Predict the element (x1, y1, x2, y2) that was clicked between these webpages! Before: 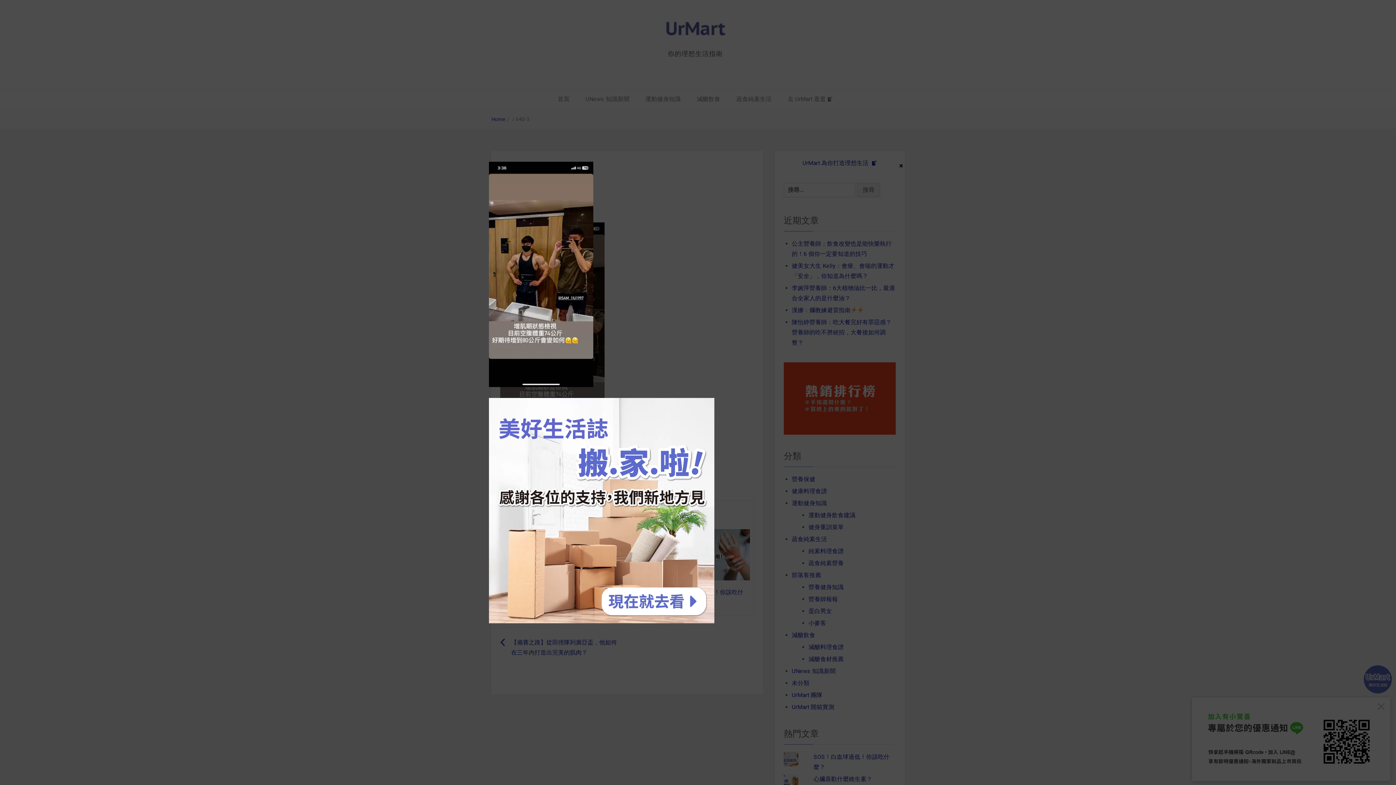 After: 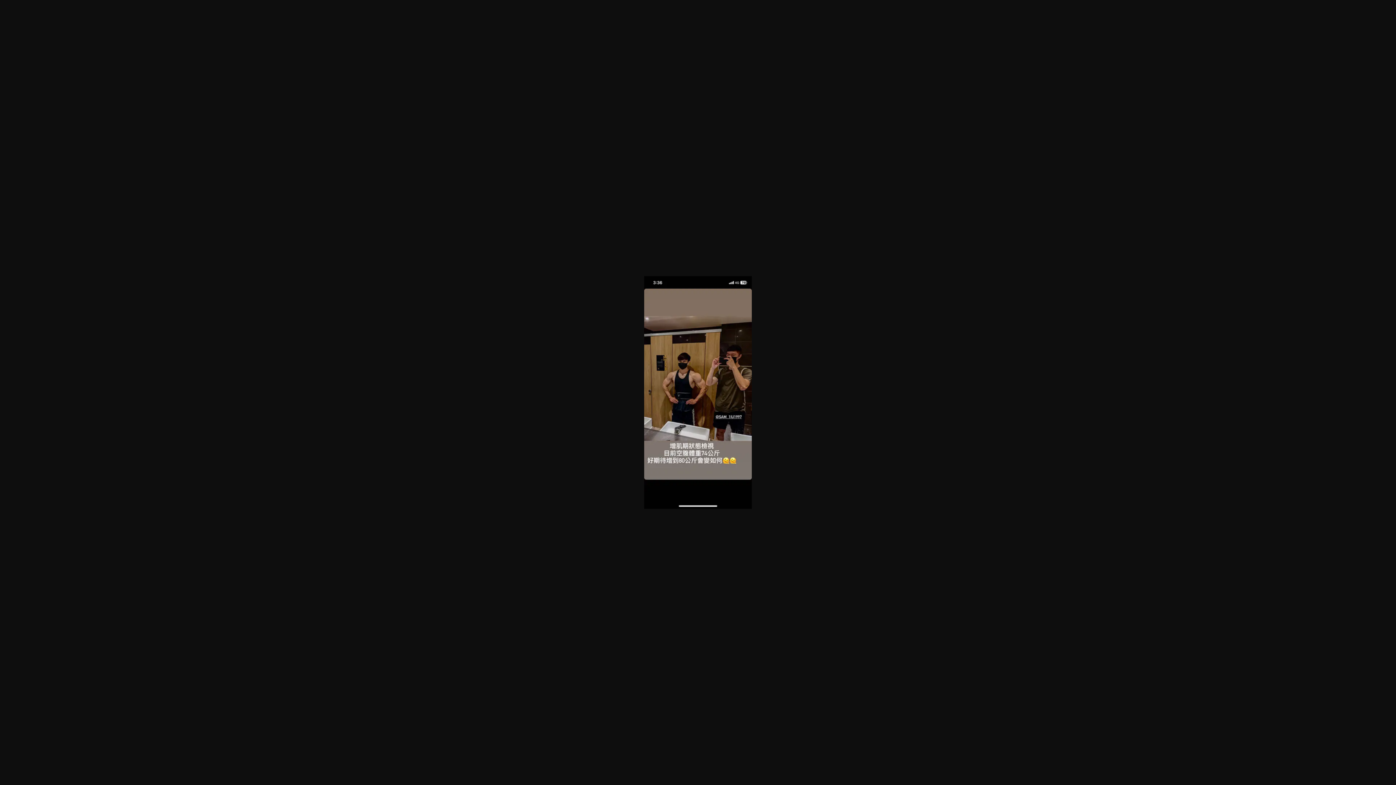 Action: bbox: (489, 270, 593, 277)